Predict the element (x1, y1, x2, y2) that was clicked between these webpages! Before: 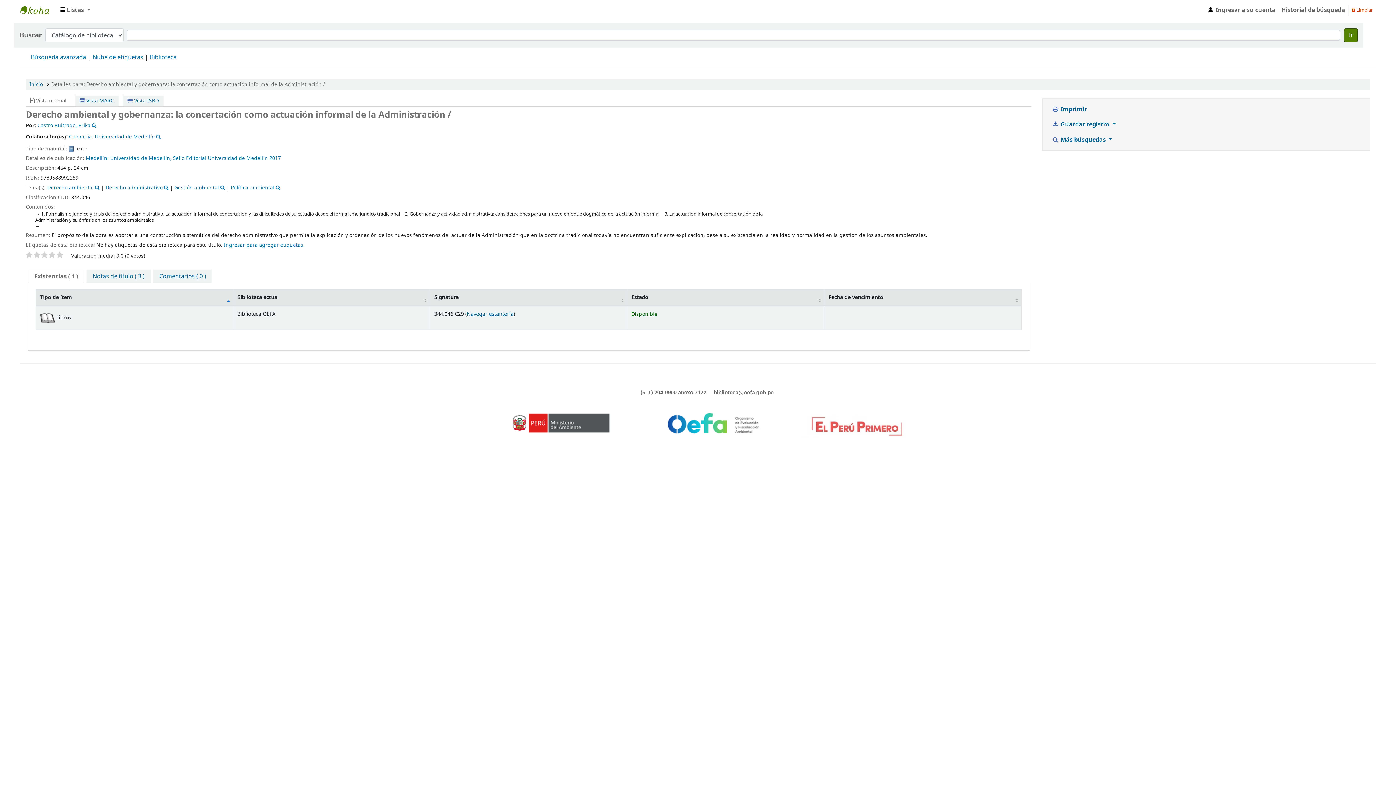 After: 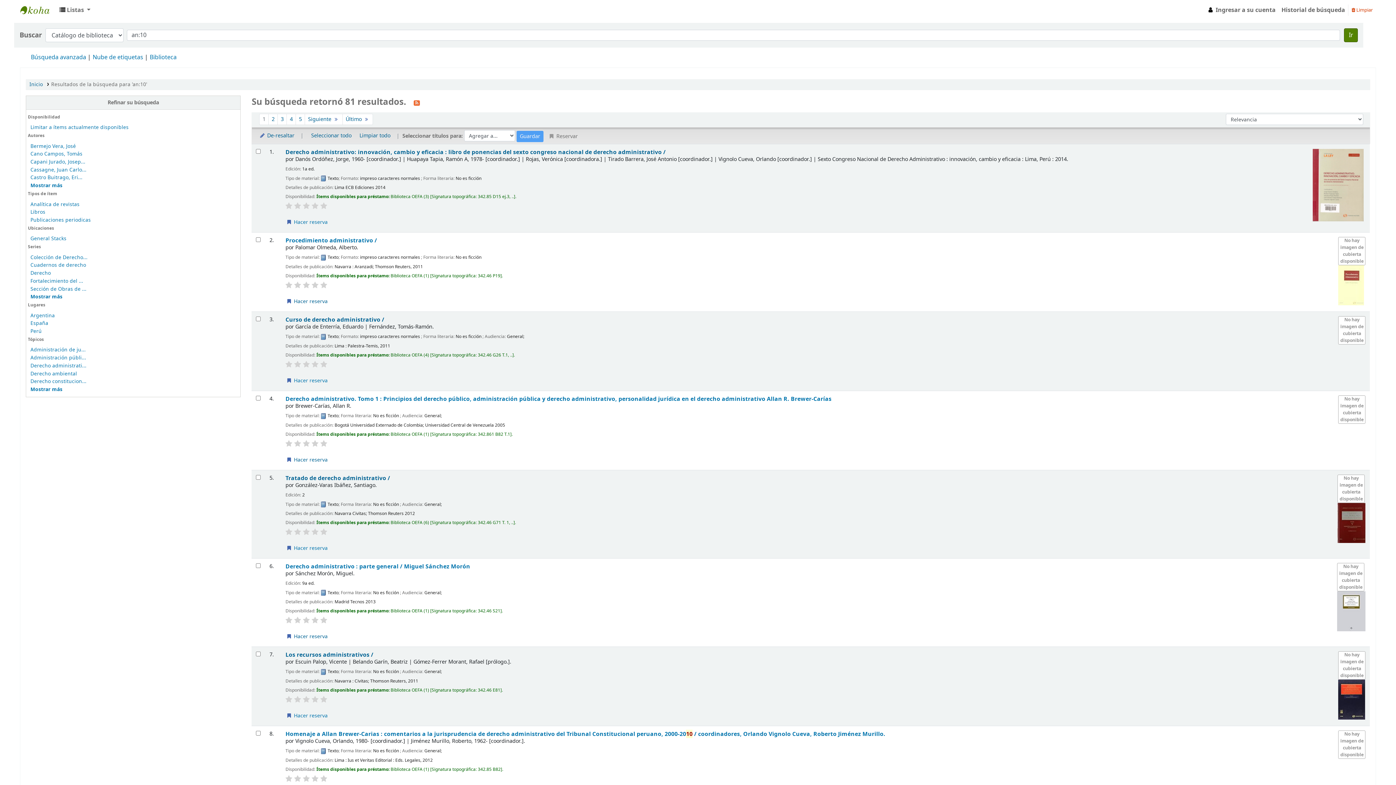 Action: bbox: (105, 183, 162, 191) label: Derecho administrativo